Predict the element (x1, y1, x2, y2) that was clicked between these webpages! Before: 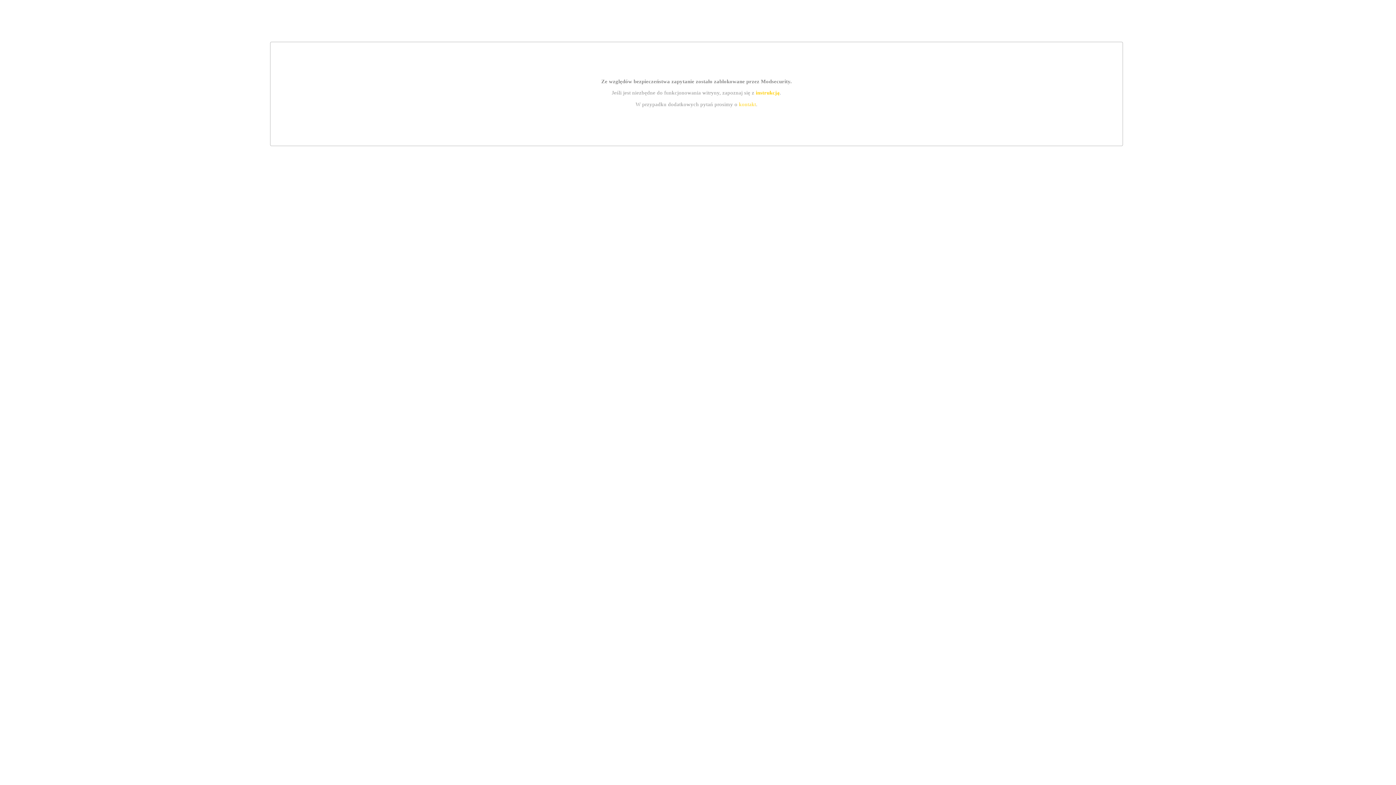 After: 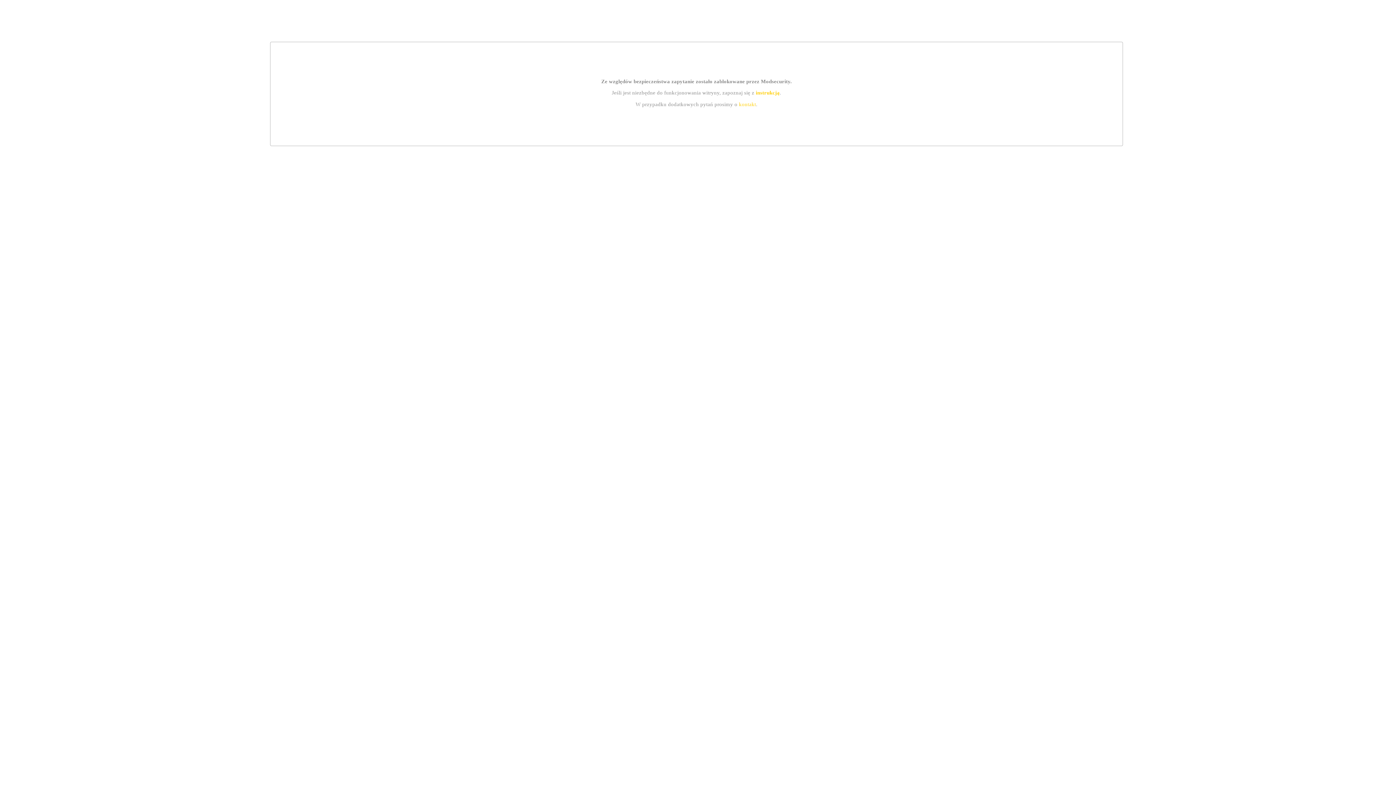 Action: label: instrukcją bbox: (755, 89, 779, 95)